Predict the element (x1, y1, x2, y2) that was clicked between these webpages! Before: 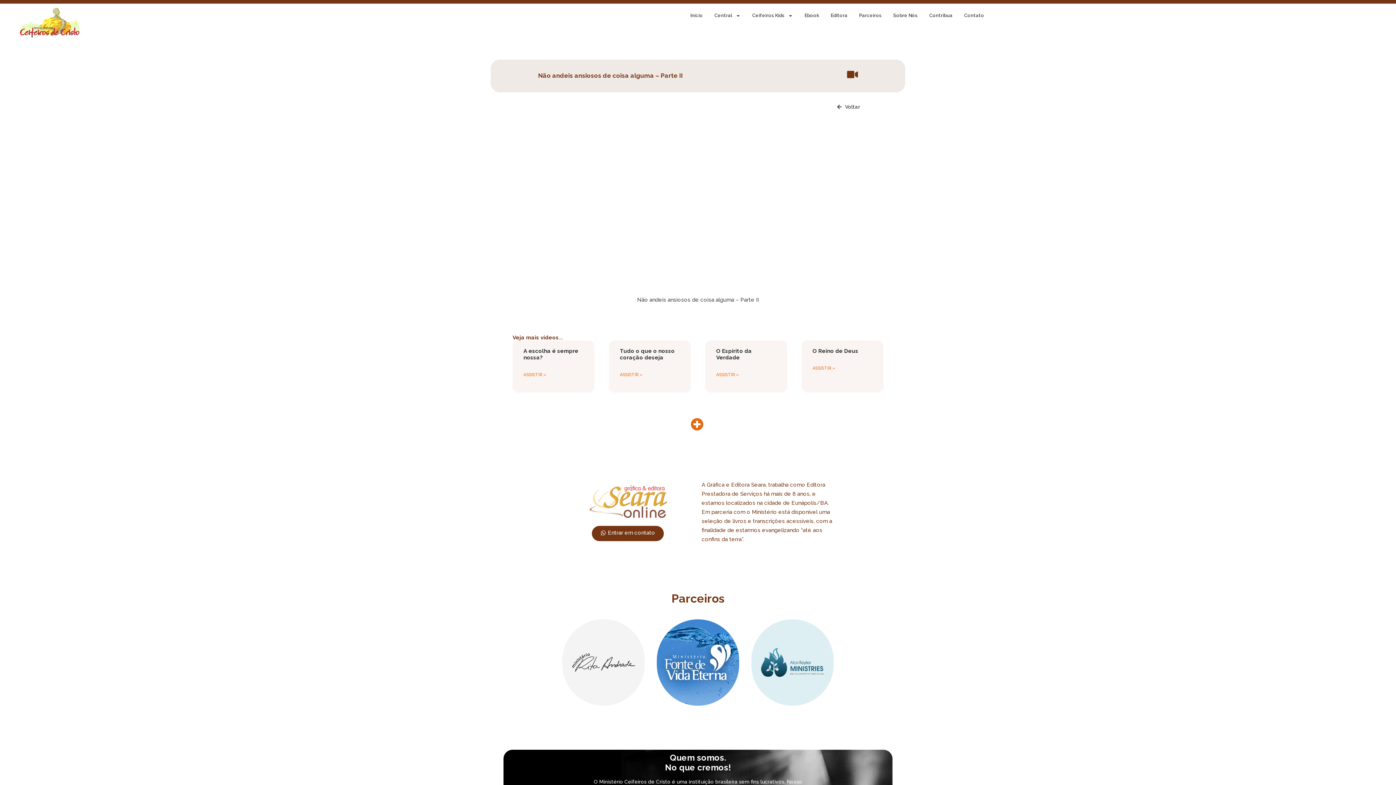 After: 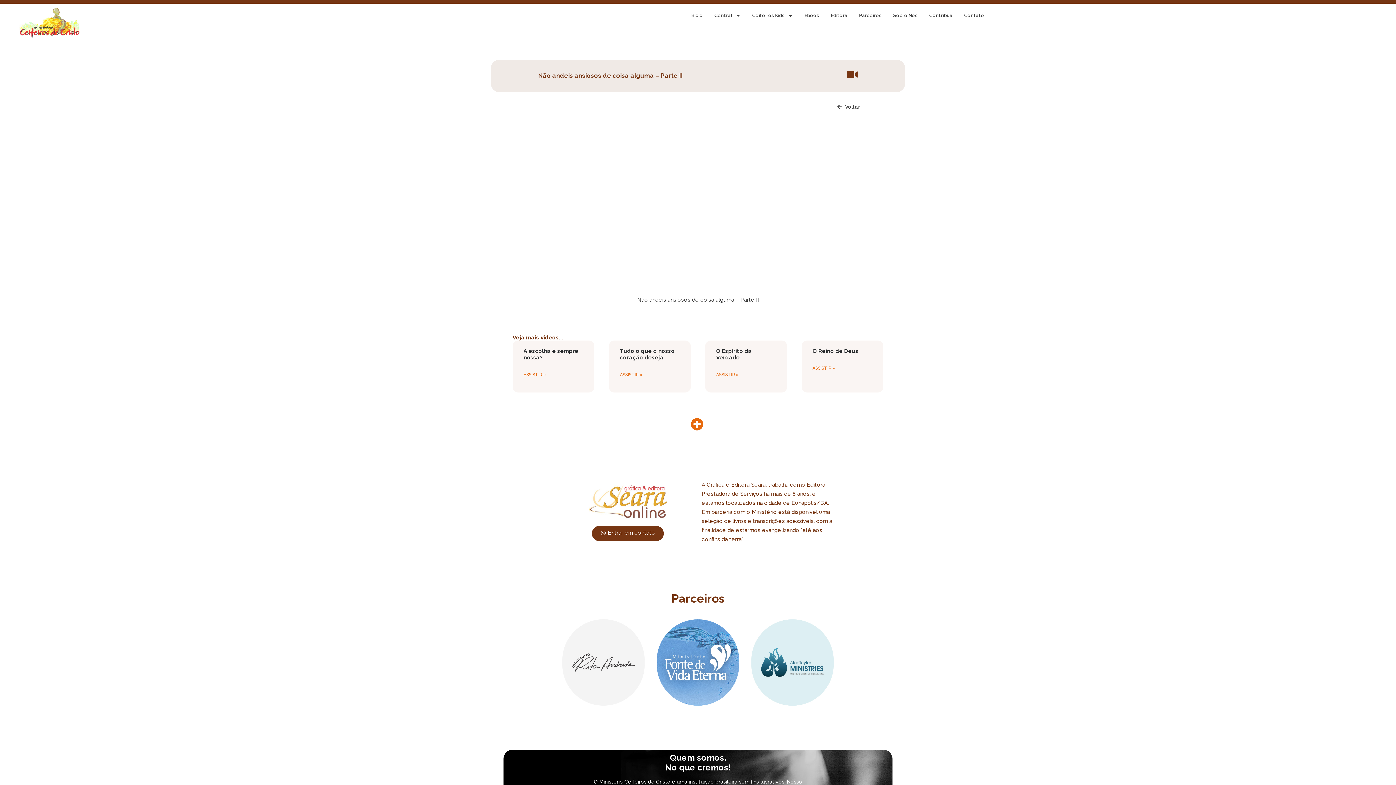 Action: bbox: (654, 619, 741, 706)